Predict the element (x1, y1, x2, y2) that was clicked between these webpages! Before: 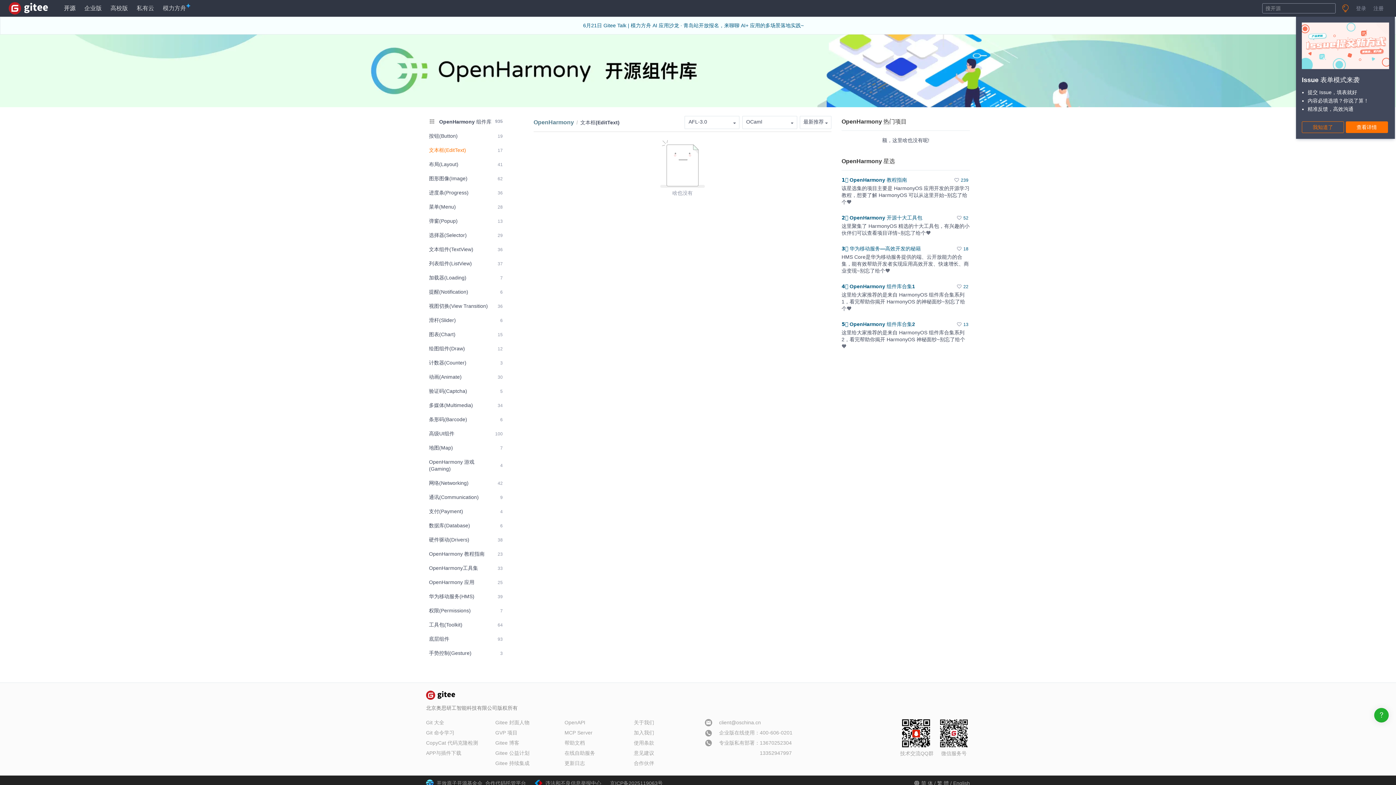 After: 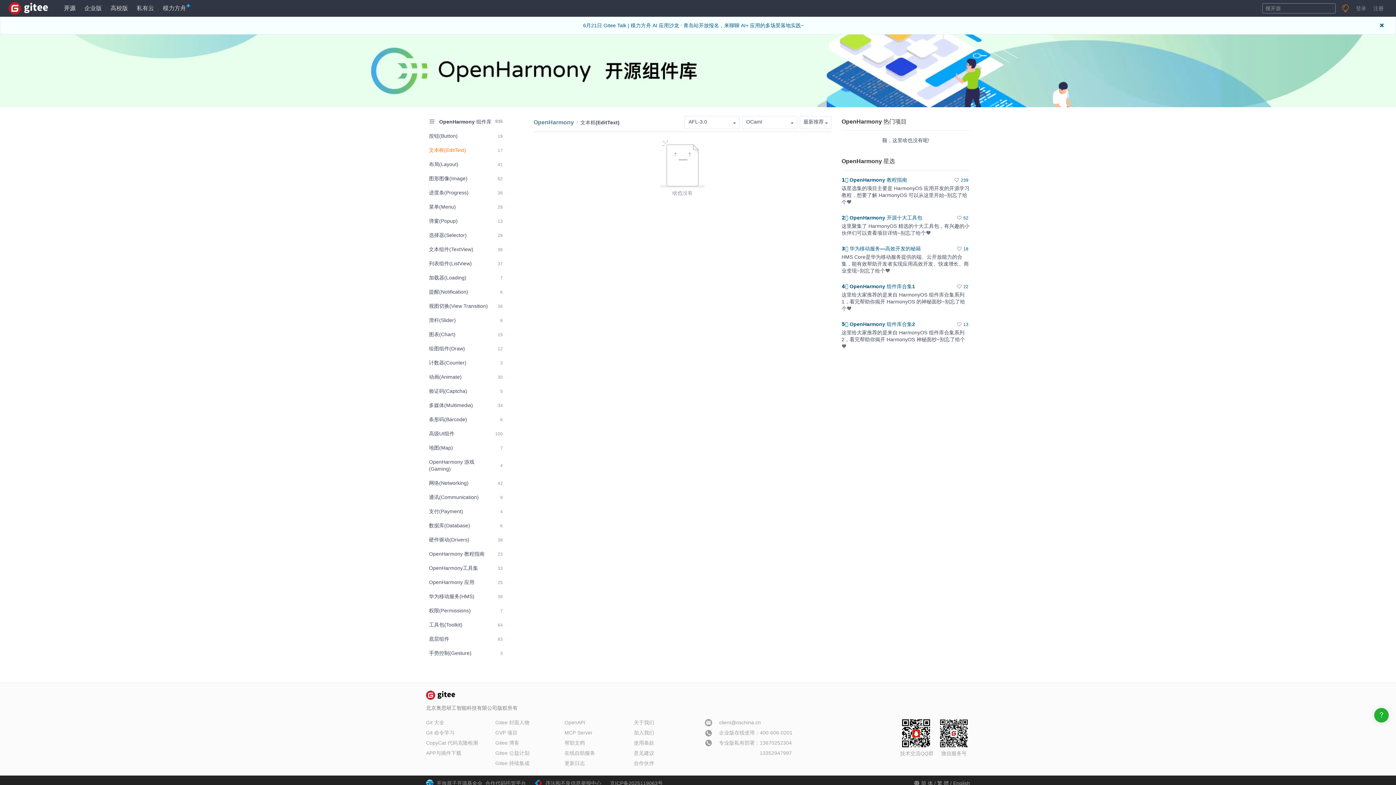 Action: bbox: (426, 144, 505, 156) label: 文本框(EditText)
17